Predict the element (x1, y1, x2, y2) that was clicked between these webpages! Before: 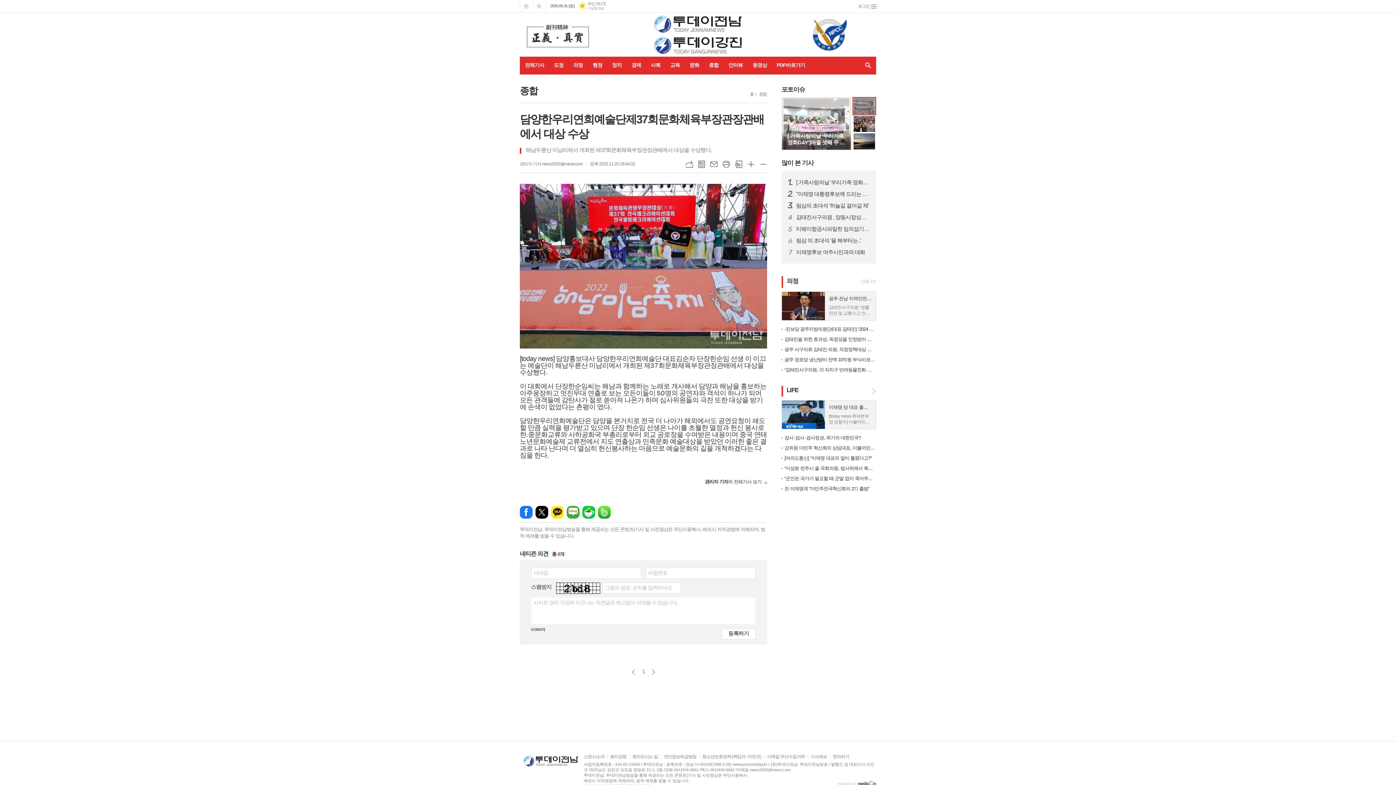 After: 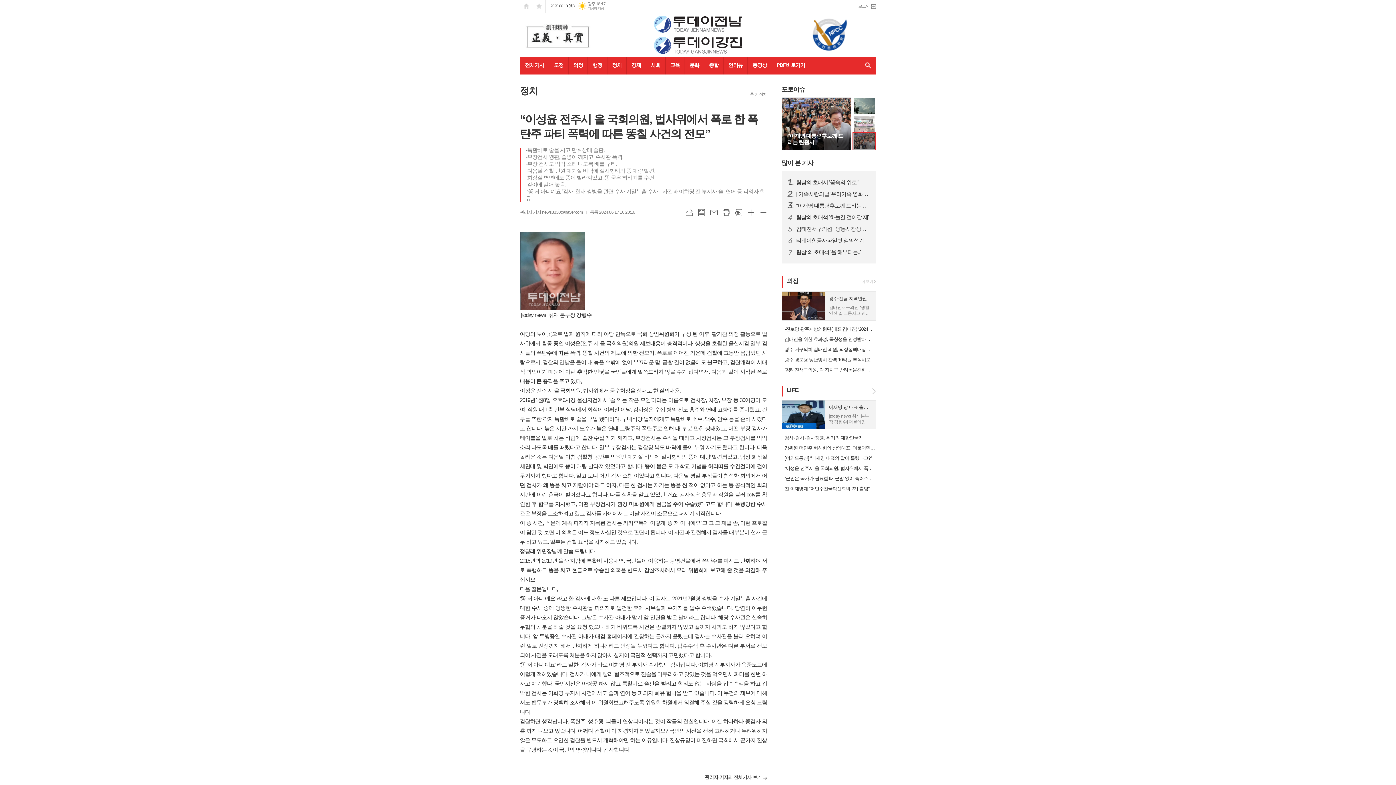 Action: label: “이성윤 전주시 을 국회의원, 법사위에서 폭로 한 폭탄주 파티 폭력에 따른 똥칠 사건의 전모” bbox: (784, 465, 876, 472)